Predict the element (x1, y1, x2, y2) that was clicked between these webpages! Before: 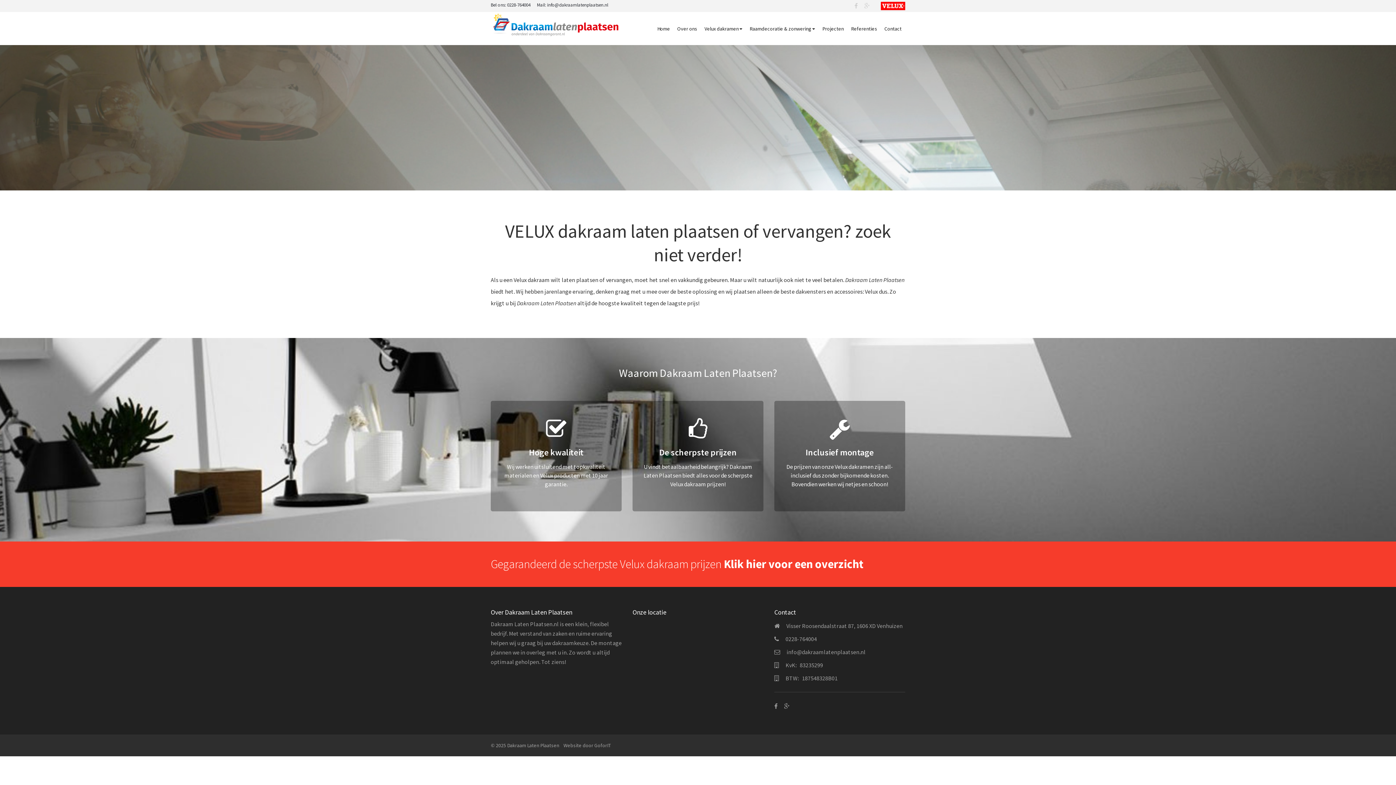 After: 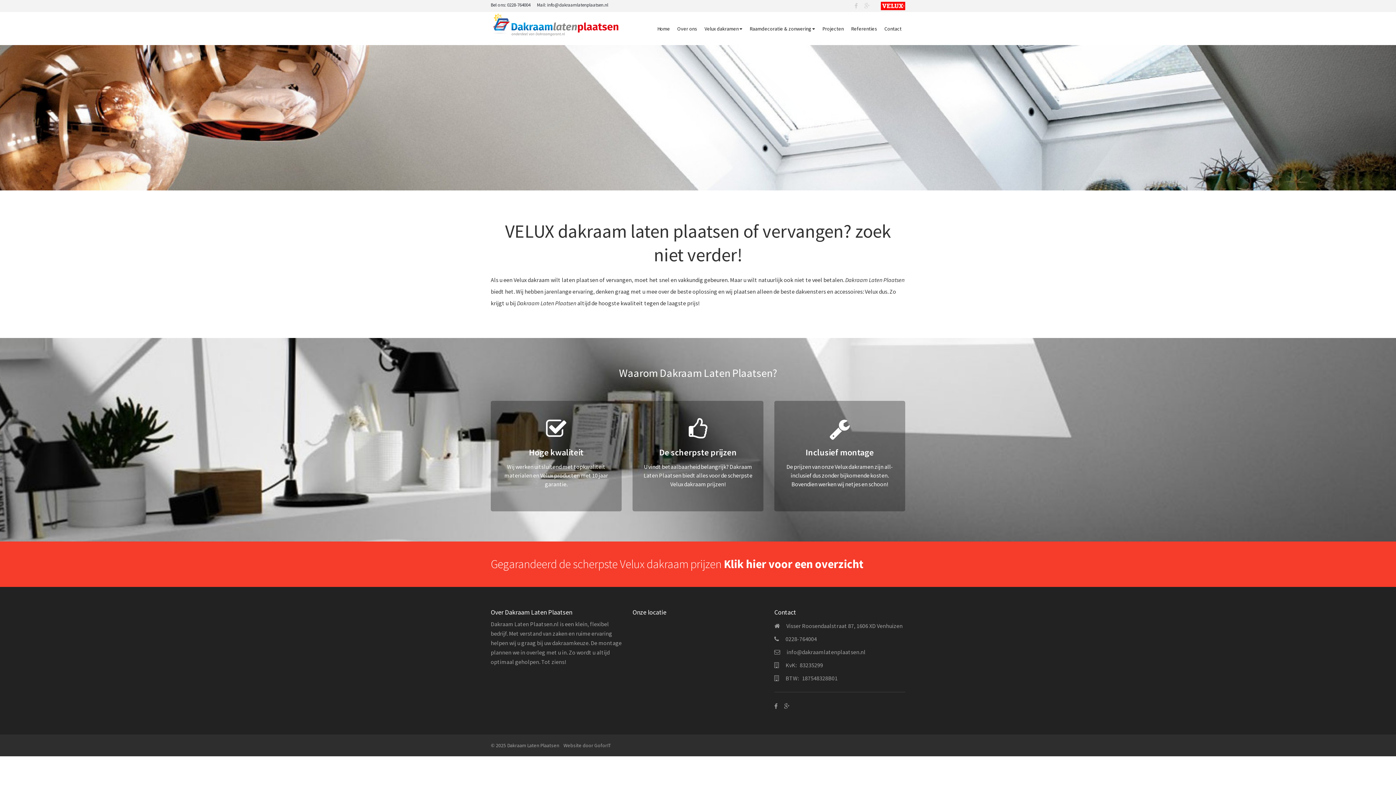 Action: bbox: (547, 1, 608, 8) label: info@dakraamlatenplaatsen.nl